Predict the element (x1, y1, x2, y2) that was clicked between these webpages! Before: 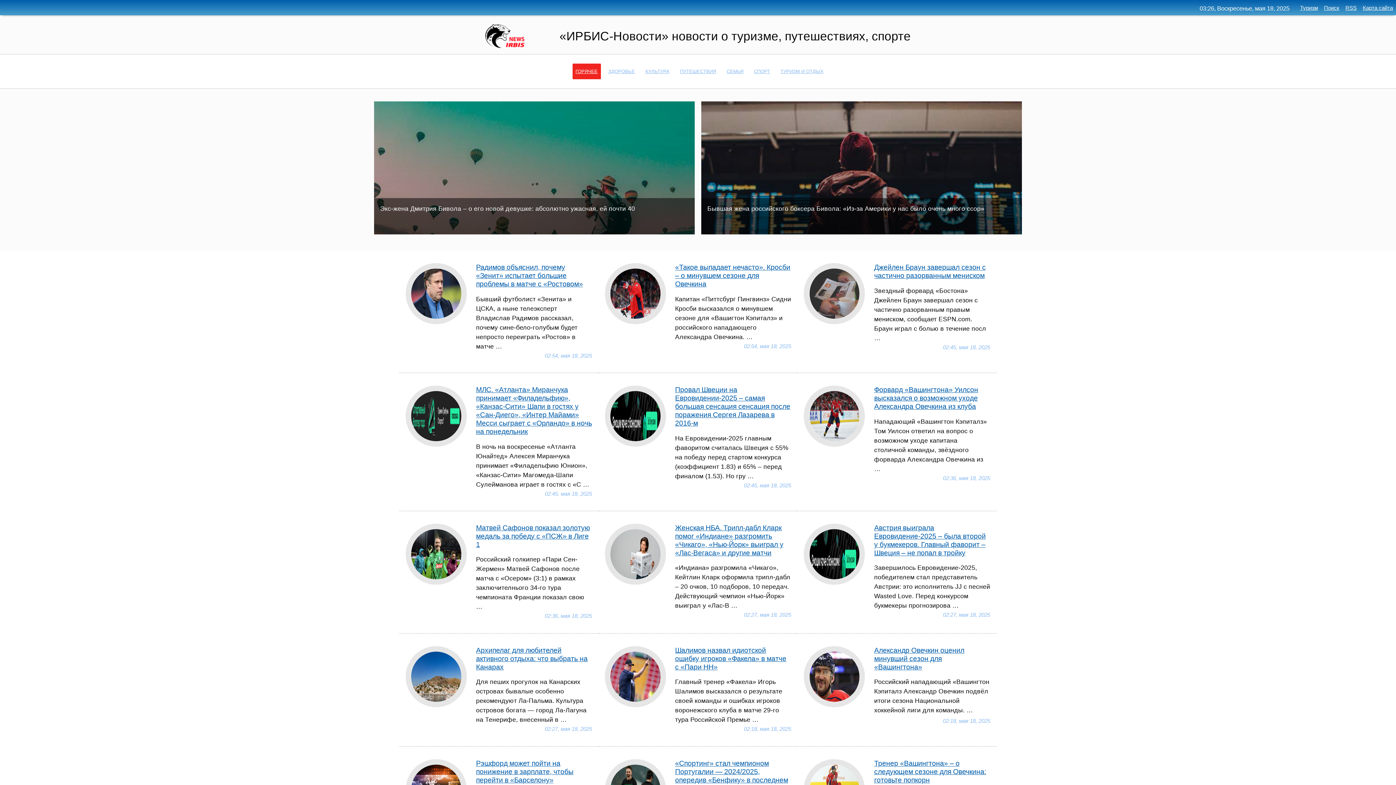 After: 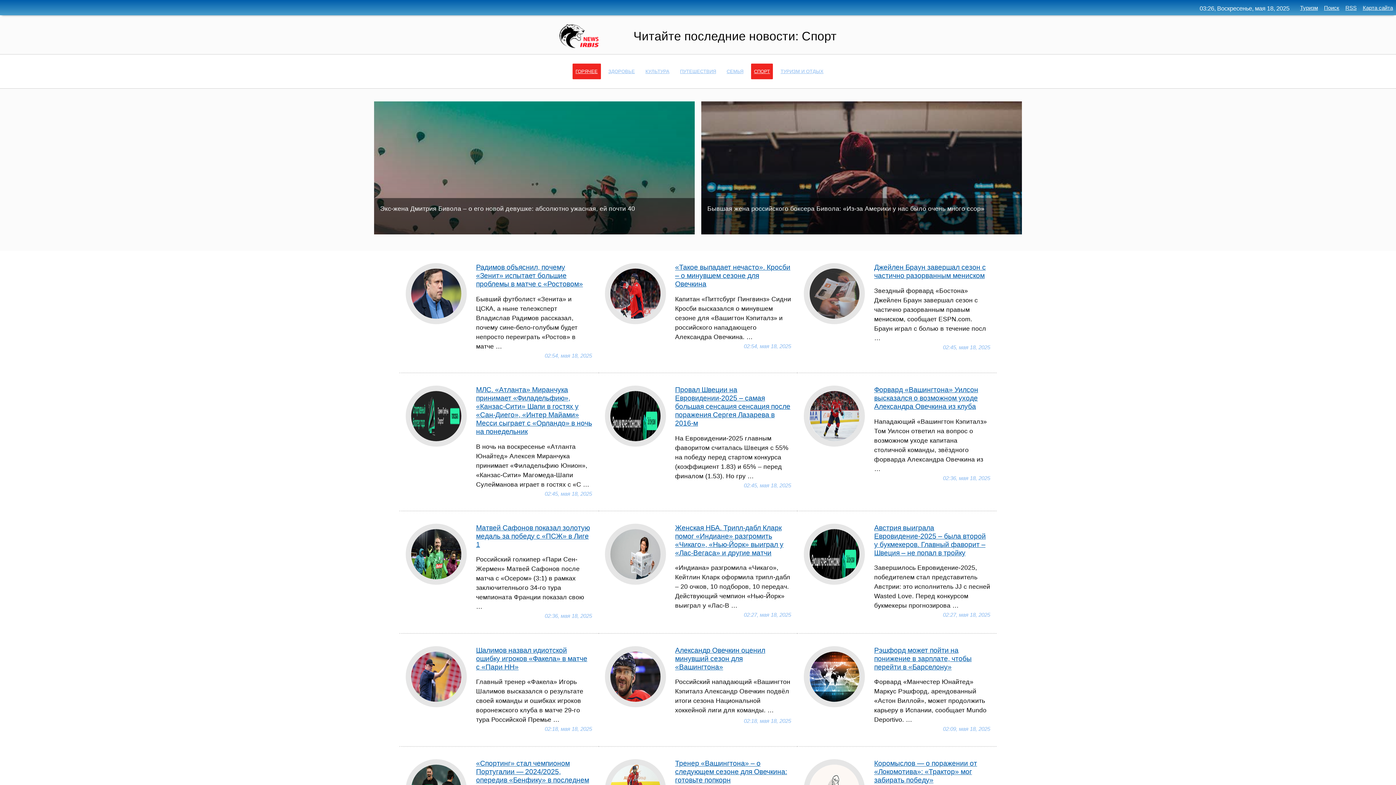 Action: bbox: (751, 63, 773, 79) label: СПОРТ